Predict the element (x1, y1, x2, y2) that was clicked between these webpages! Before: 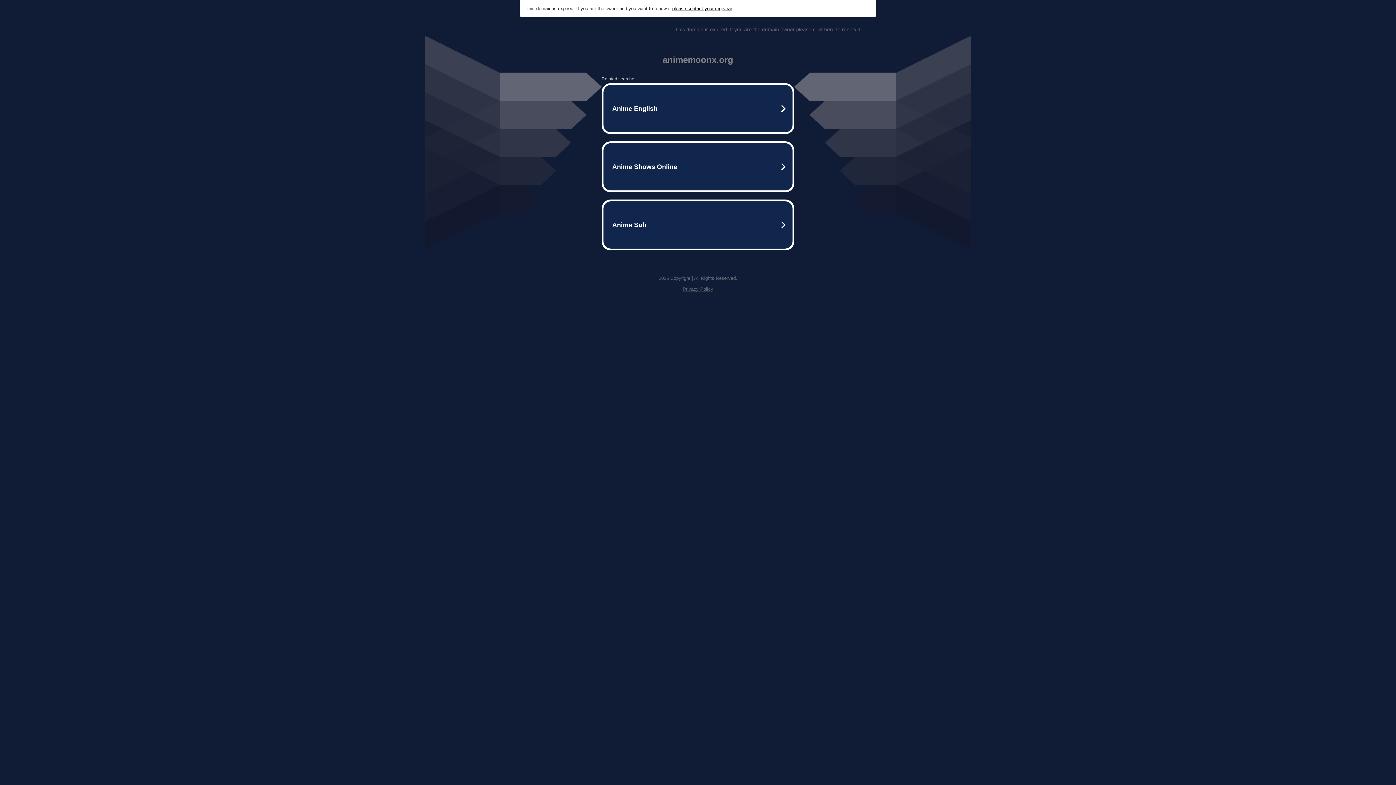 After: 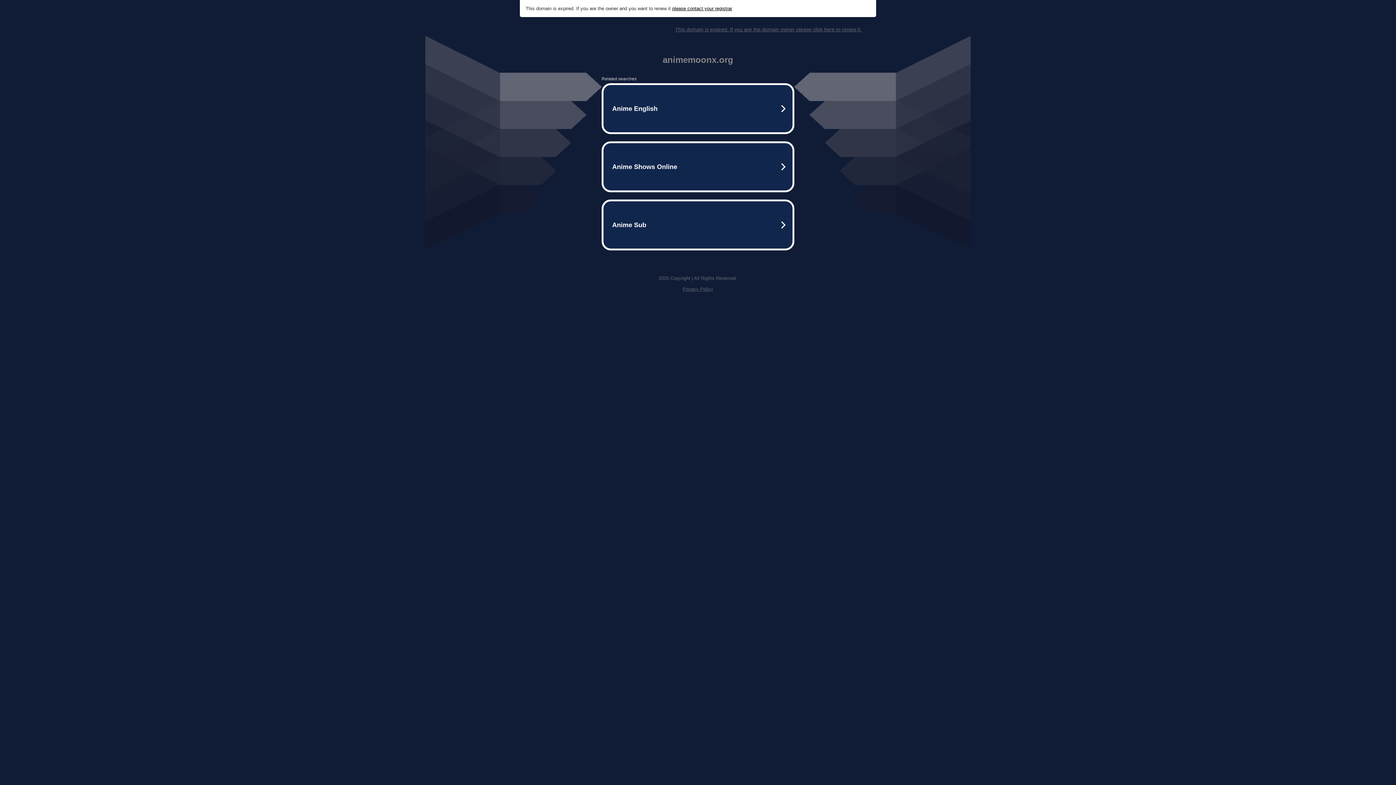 Action: bbox: (682, 286, 713, 292) label: Privacy Policy